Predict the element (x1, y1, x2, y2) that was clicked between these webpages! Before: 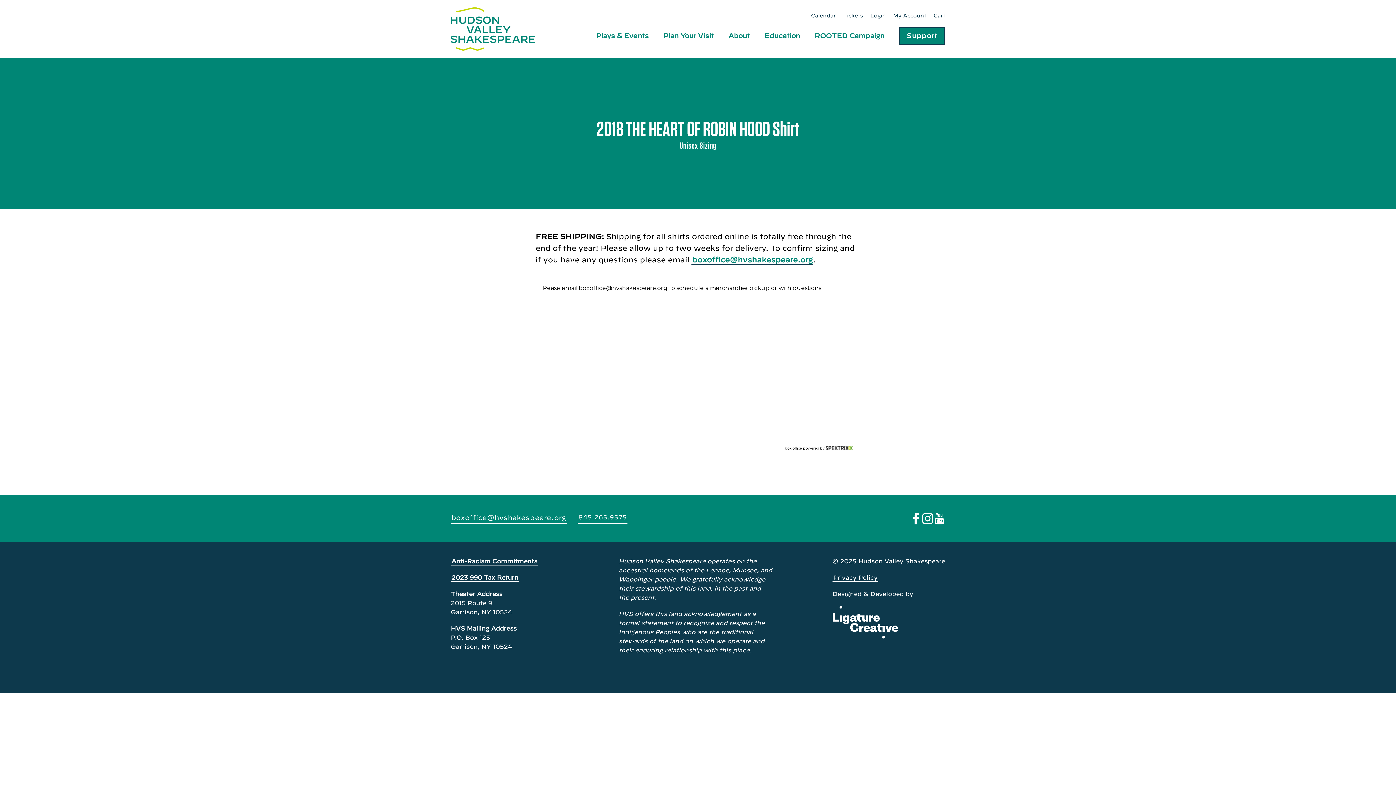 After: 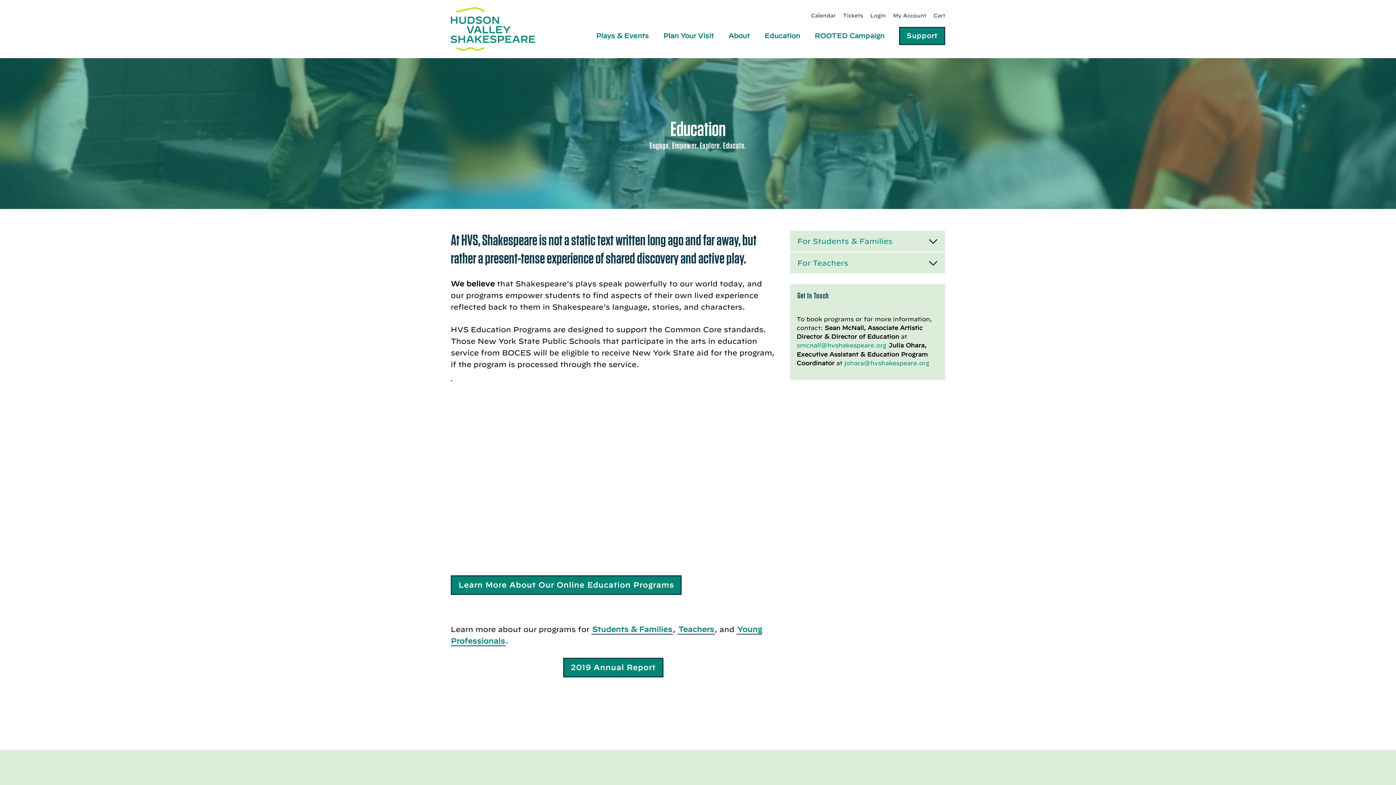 Action: label: Education bbox: (764, 30, 800, 40)